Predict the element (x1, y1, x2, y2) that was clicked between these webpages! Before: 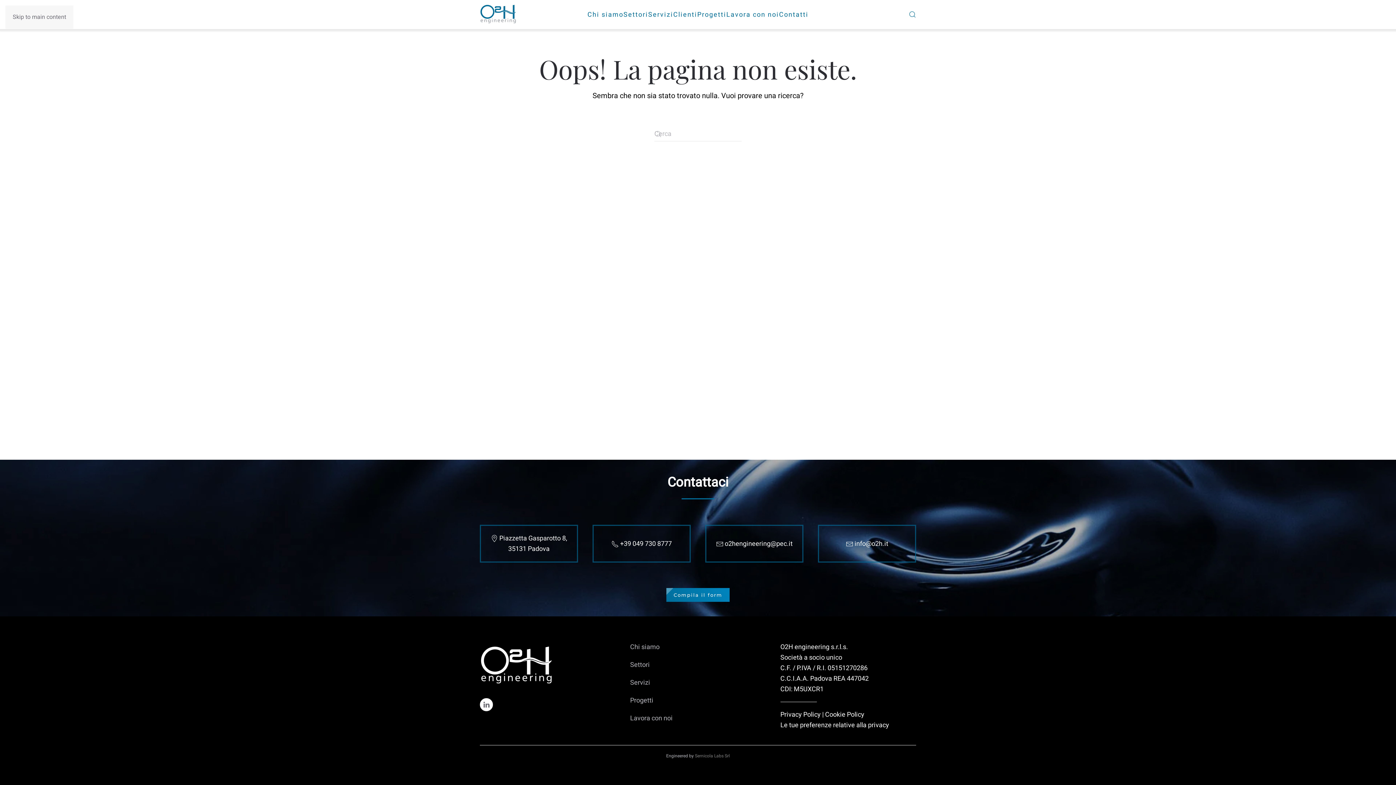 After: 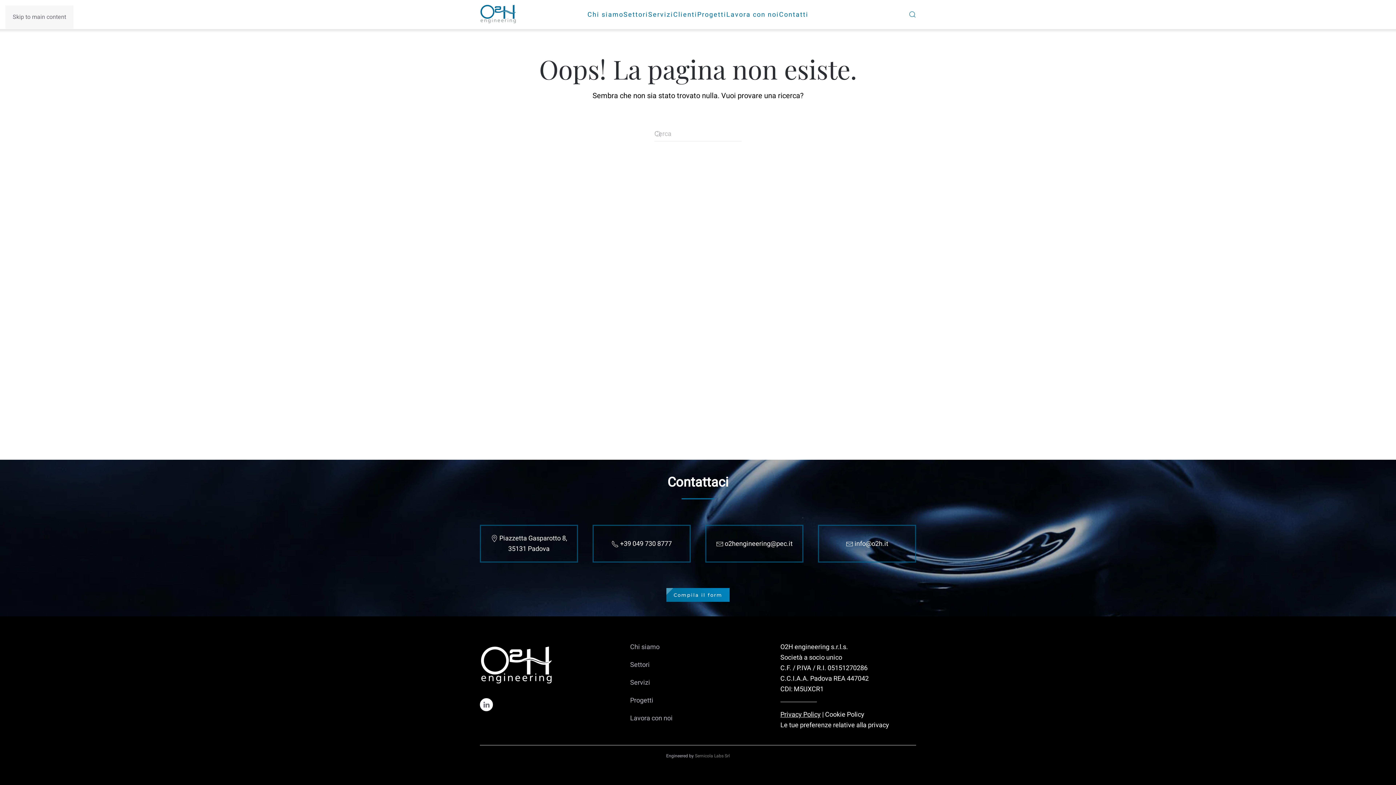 Action: bbox: (780, 710, 820, 720) label: Privacy Policy